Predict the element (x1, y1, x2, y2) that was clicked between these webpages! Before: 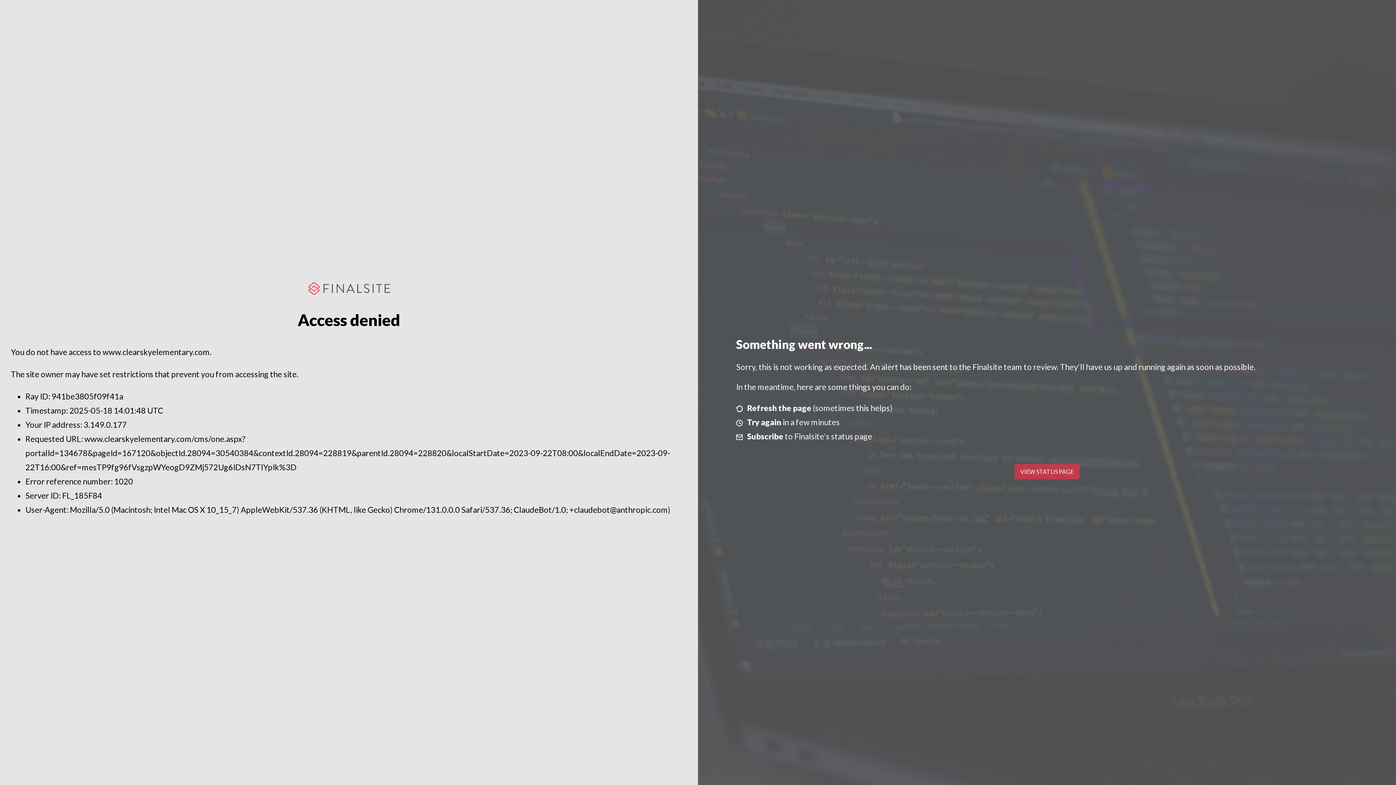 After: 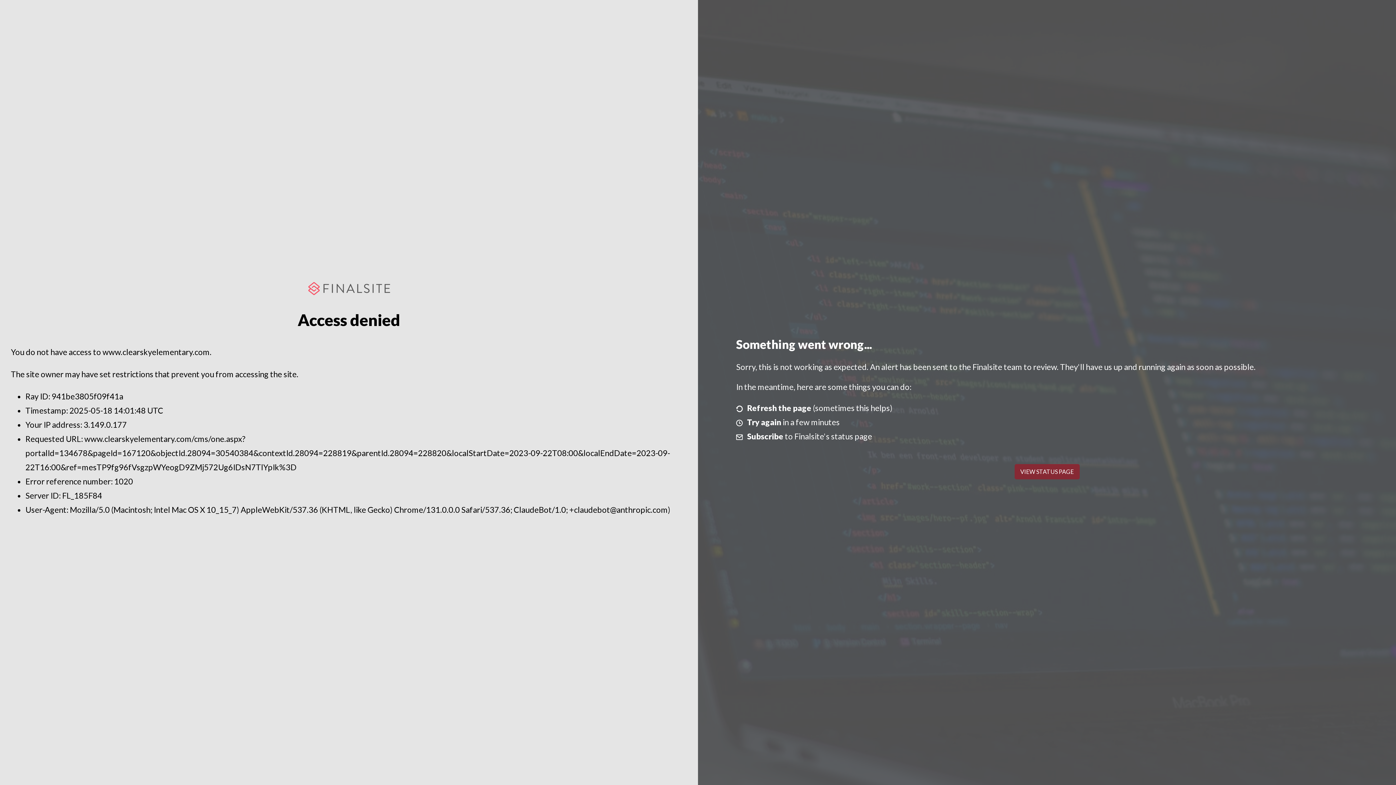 Action: label: VIEW STATUS PAGE bbox: (1014, 464, 1079, 479)